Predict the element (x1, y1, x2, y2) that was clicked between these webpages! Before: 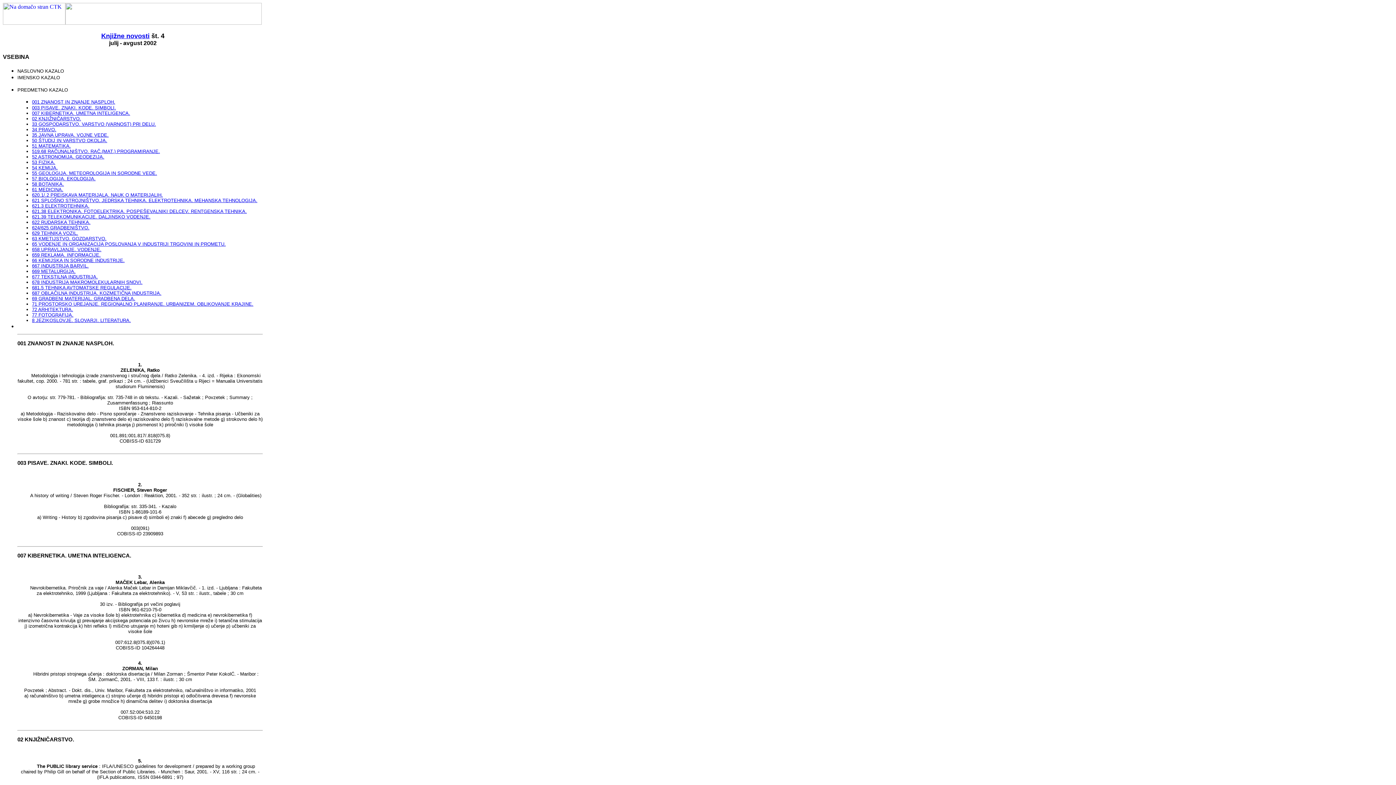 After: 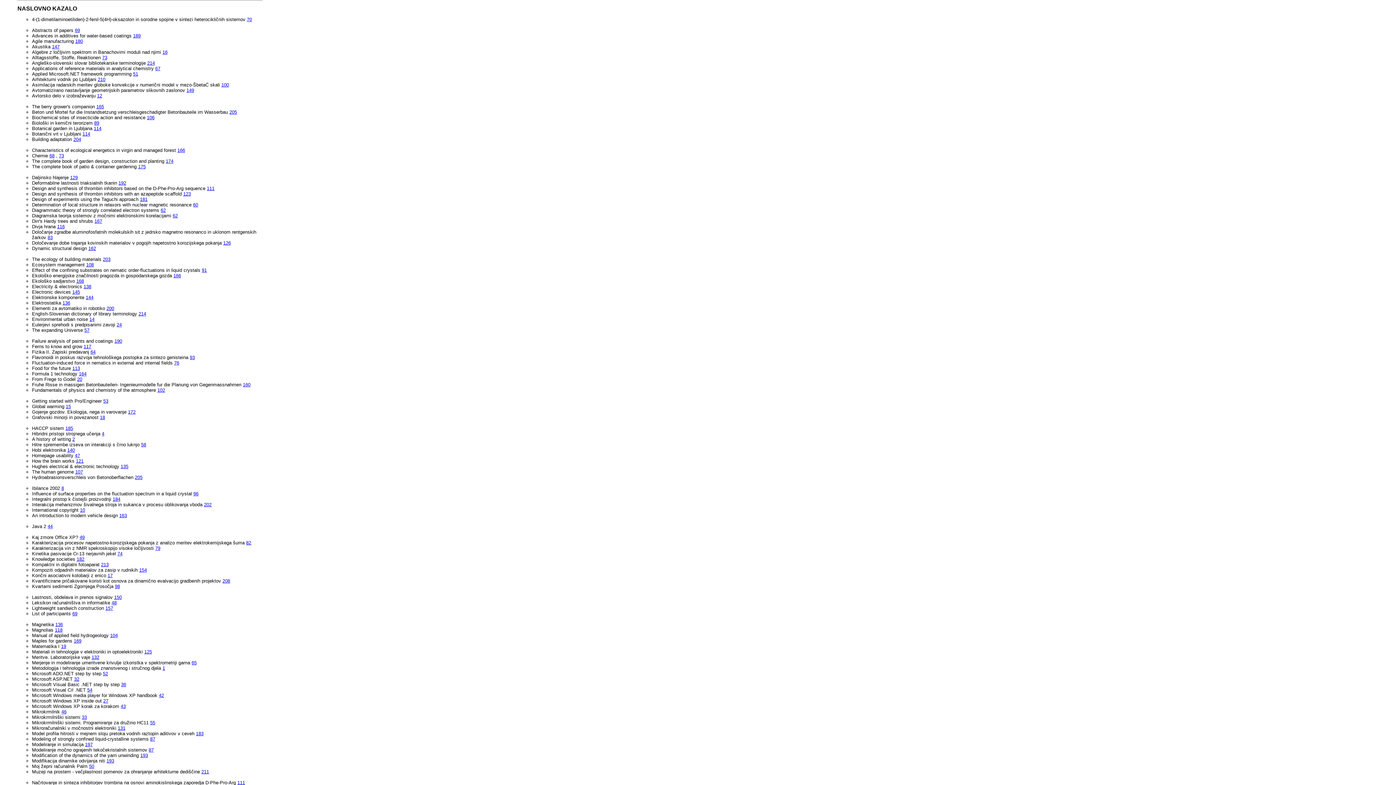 Action: bbox: (65, 68, 70, 73)